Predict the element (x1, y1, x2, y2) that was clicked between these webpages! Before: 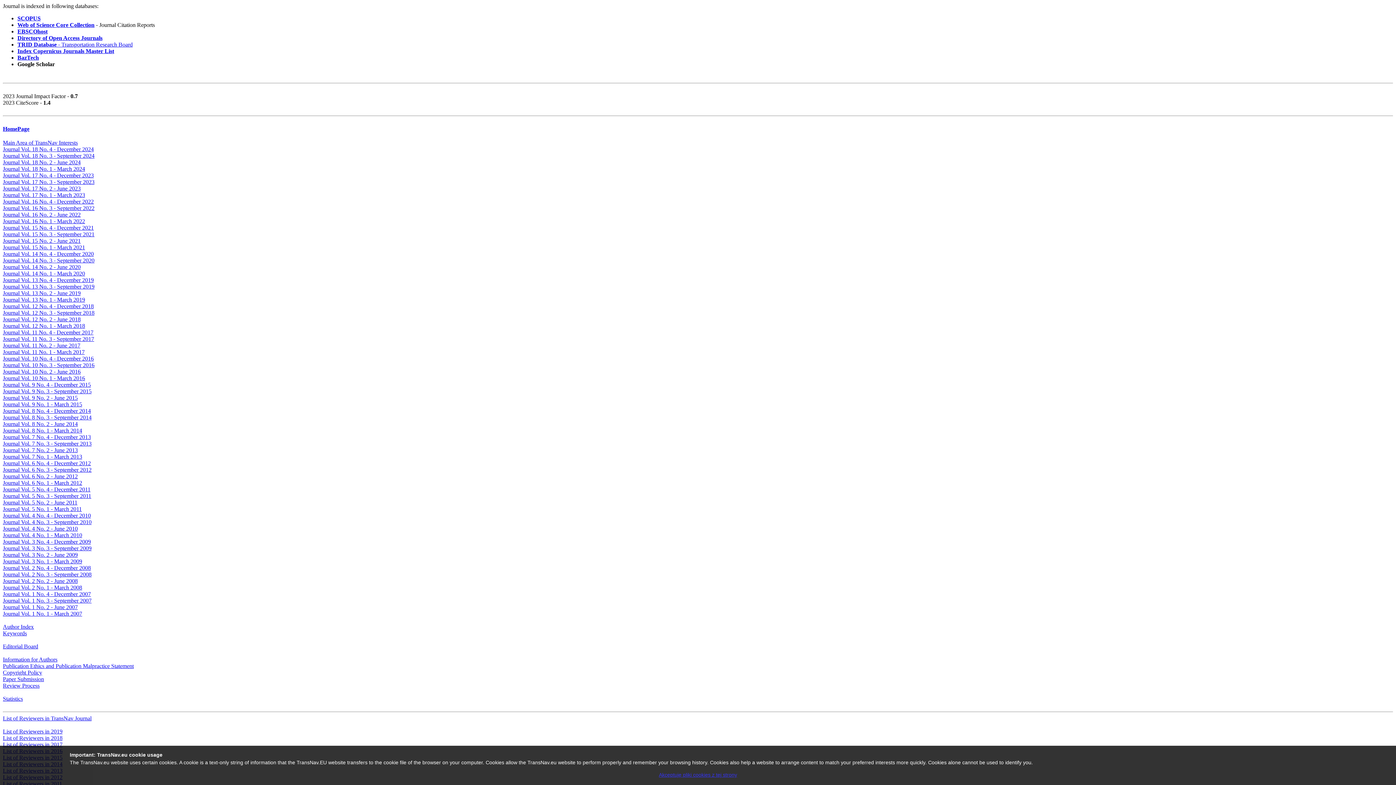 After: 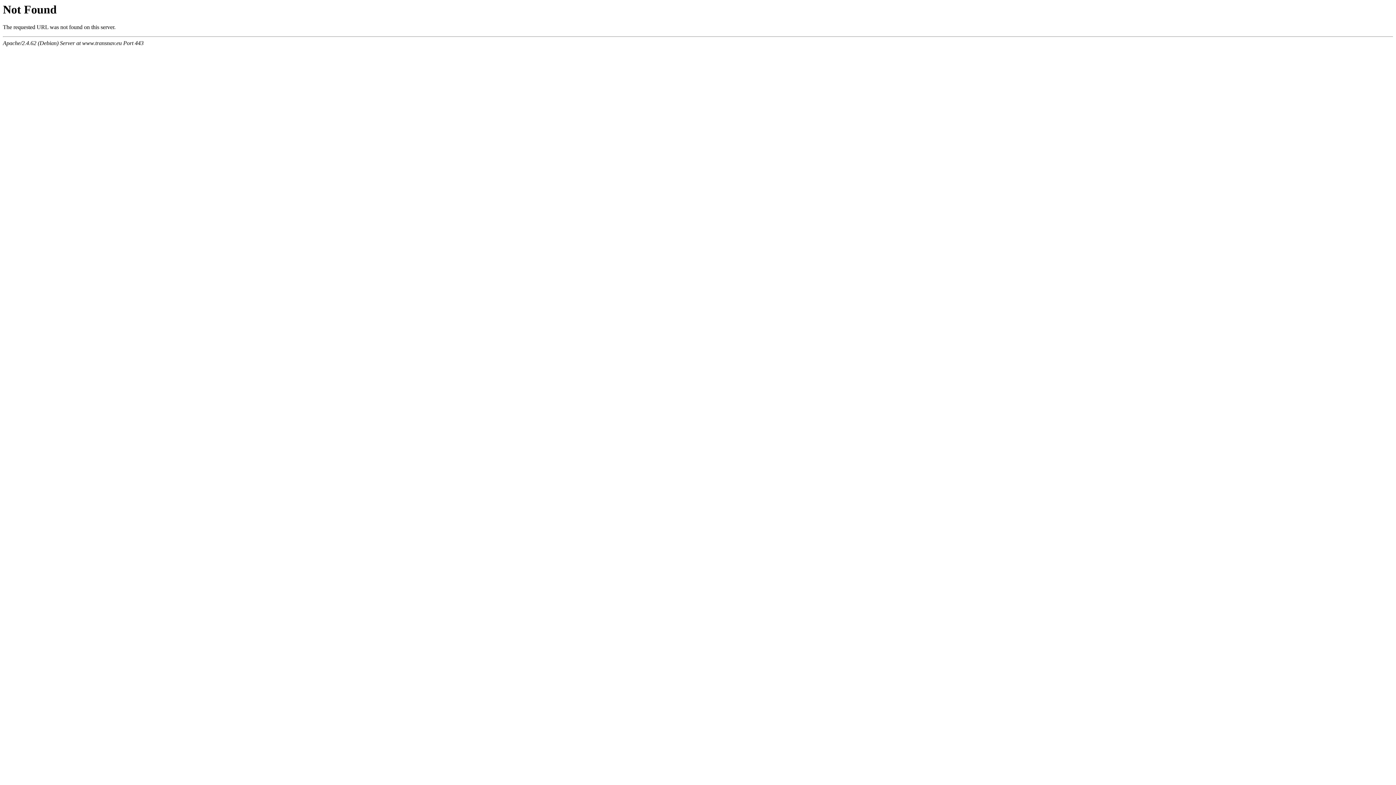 Action: label: Keywords bbox: (2, 630, 26, 636)